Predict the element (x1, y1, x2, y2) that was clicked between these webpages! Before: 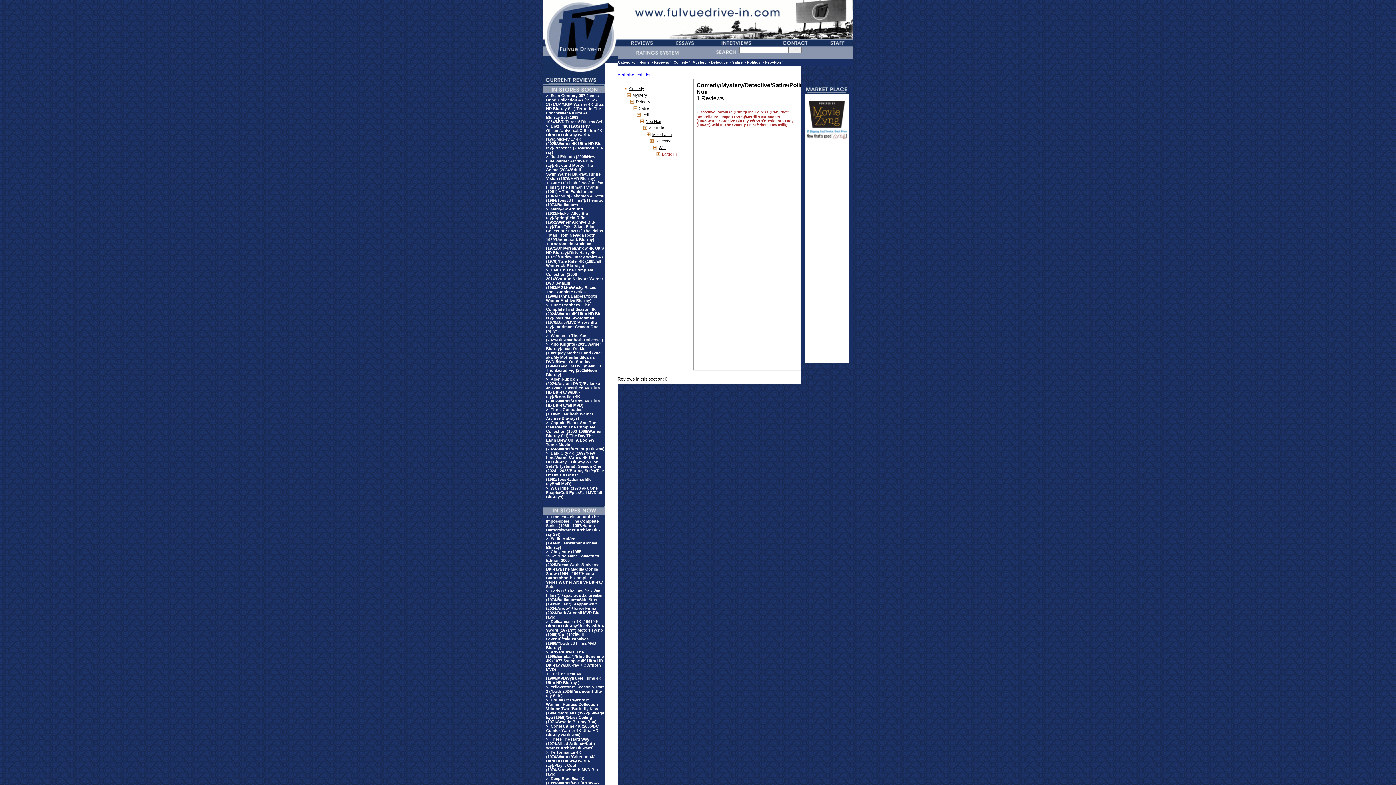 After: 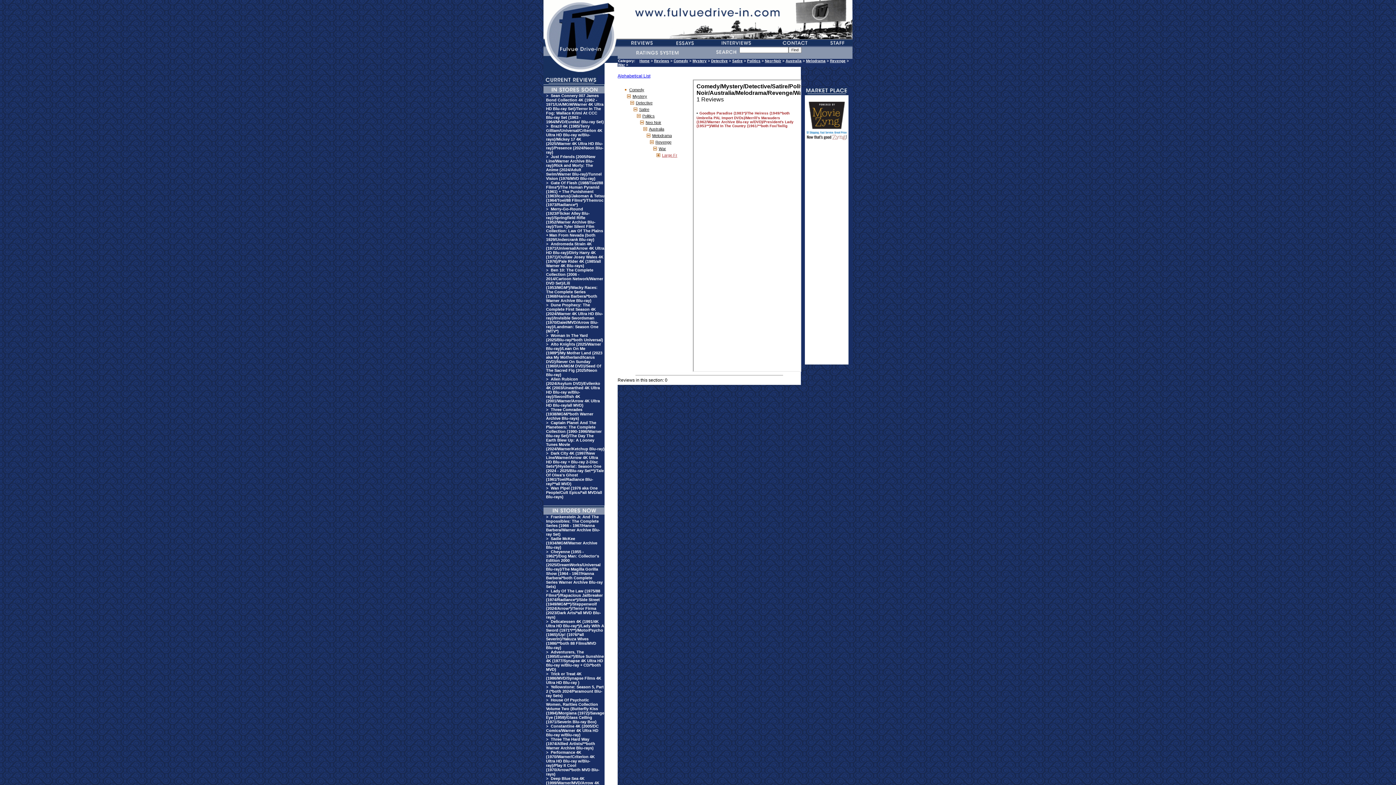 Action: bbox: (651, 145, 666, 149) label: War